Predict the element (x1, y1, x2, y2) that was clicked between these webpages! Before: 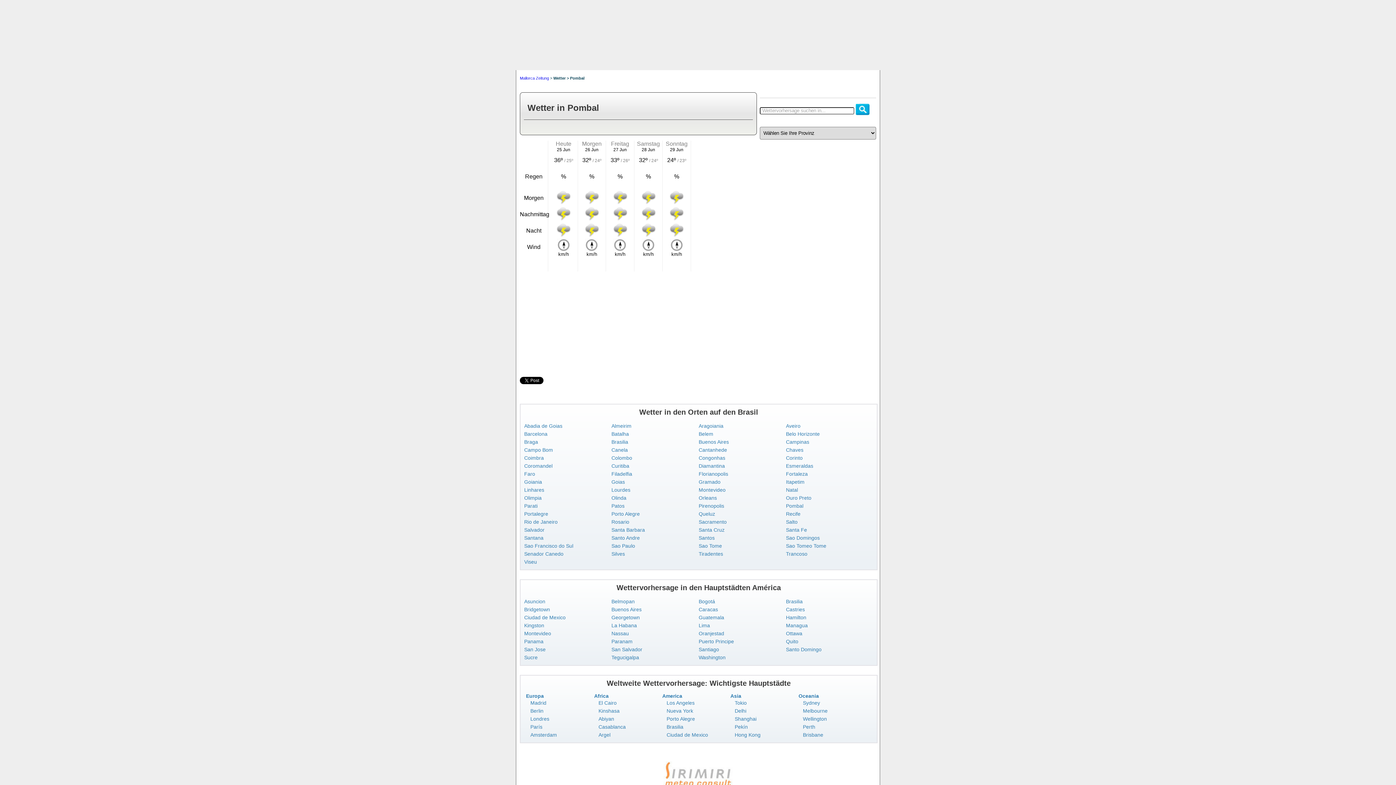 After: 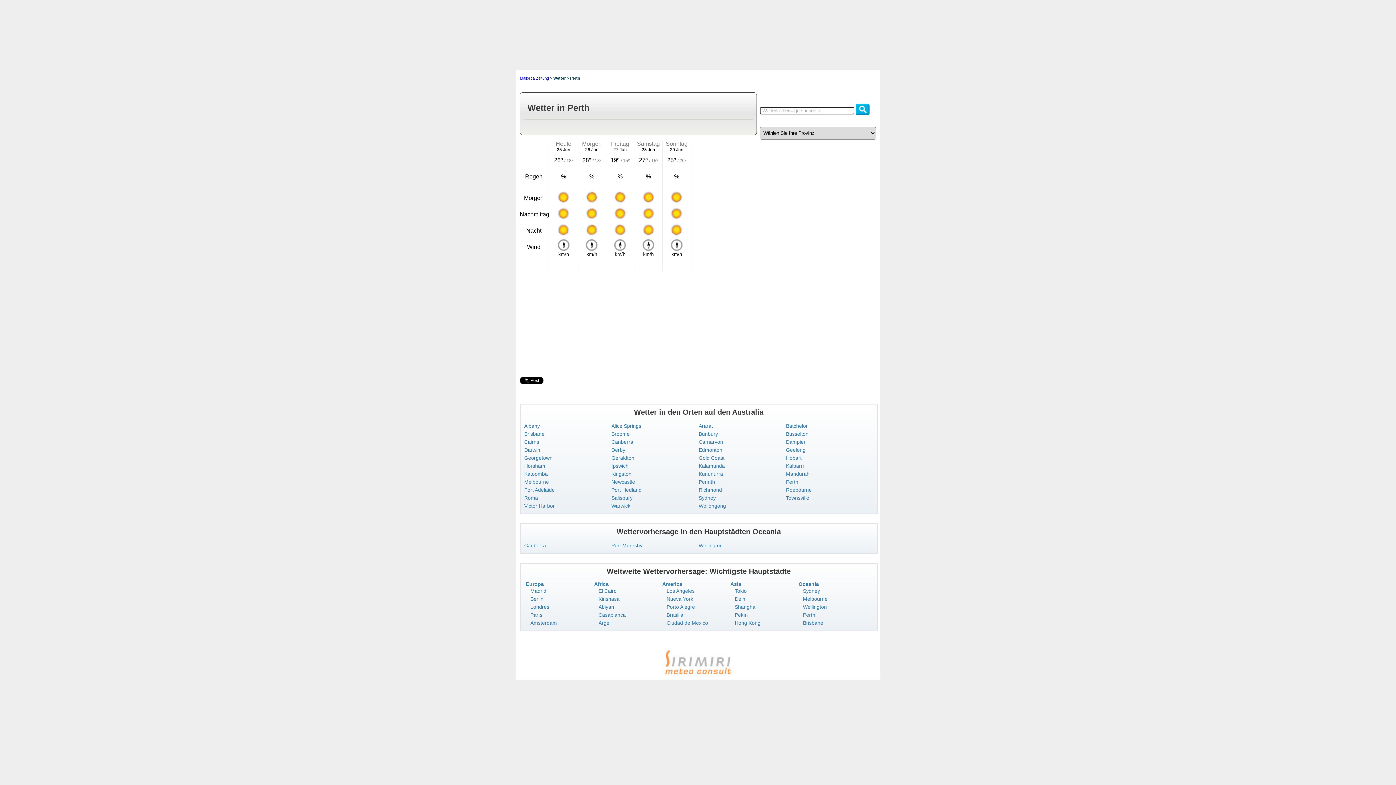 Action: label: Perth bbox: (803, 724, 815, 730)